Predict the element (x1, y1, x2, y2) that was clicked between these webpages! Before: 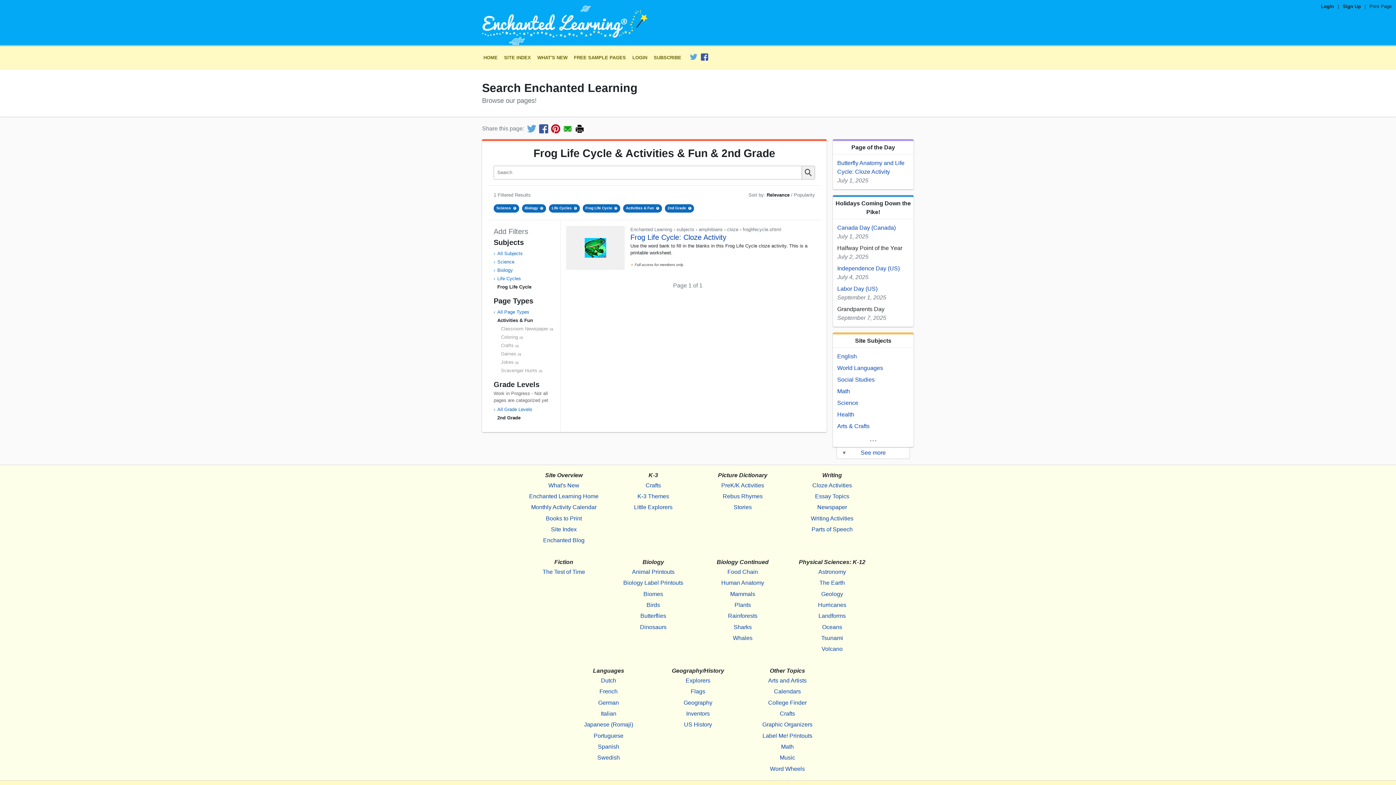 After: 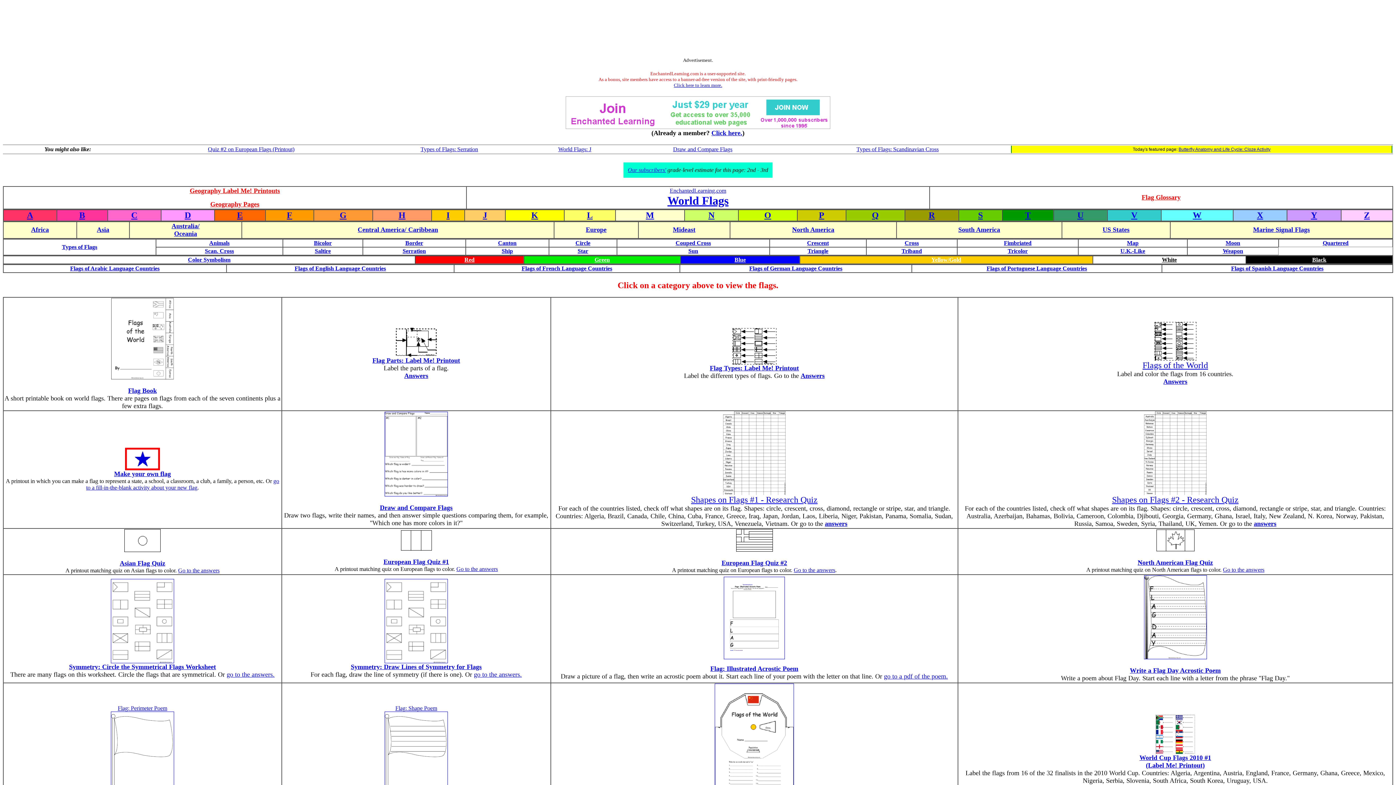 Action: bbox: (660, 686, 736, 697) label: Flags